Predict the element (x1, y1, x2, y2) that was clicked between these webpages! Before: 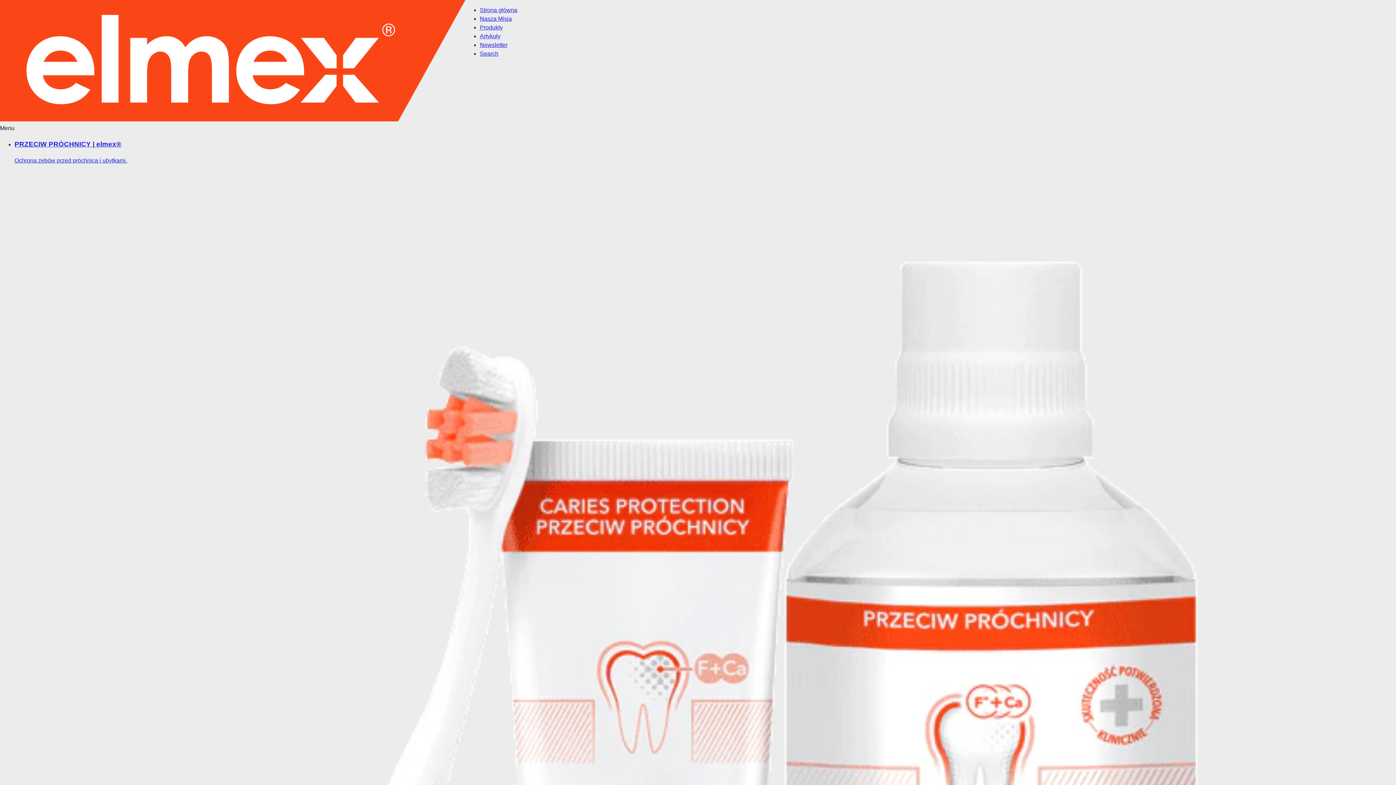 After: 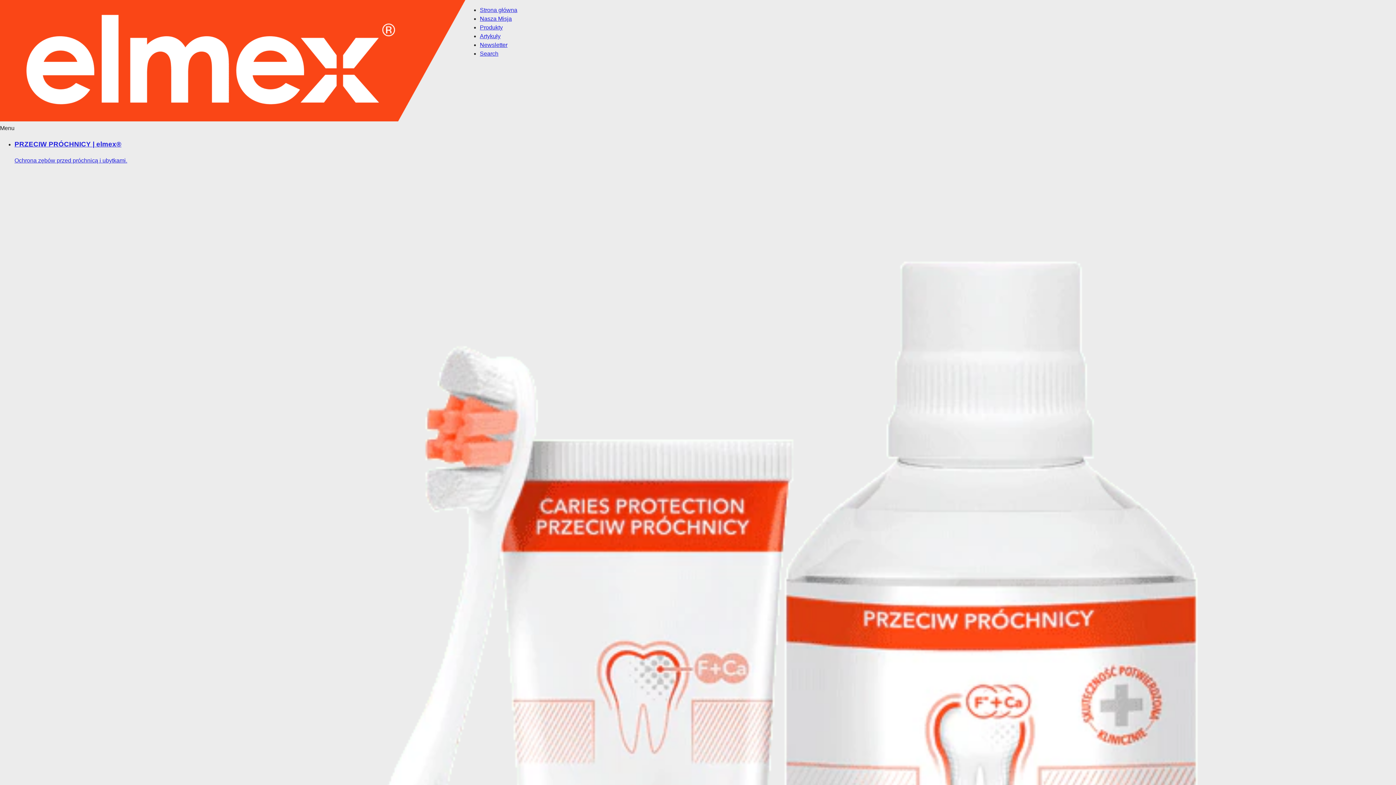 Action: bbox: (0, 116, 465, 122)